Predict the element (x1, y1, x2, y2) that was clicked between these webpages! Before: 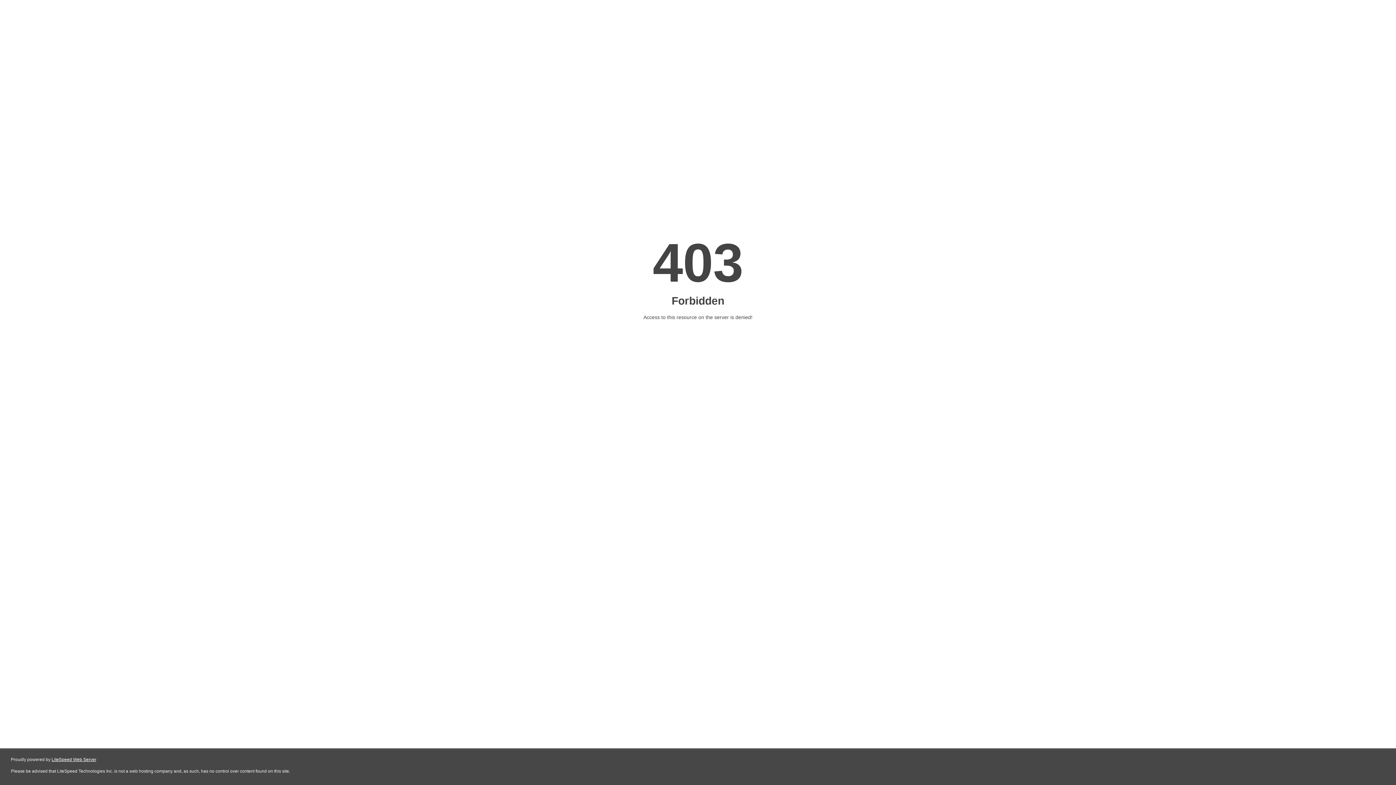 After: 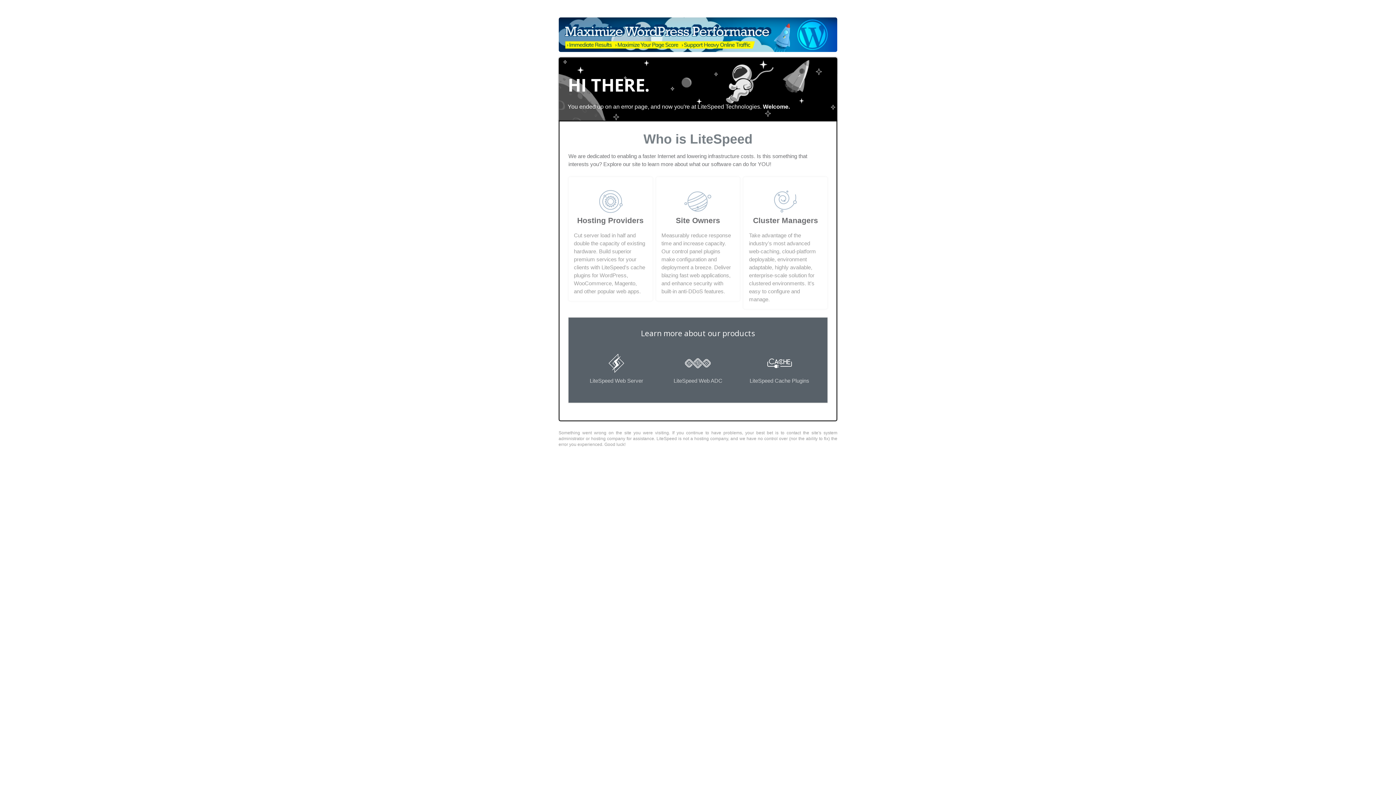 Action: label: LiteSpeed Web Server bbox: (51, 757, 96, 762)